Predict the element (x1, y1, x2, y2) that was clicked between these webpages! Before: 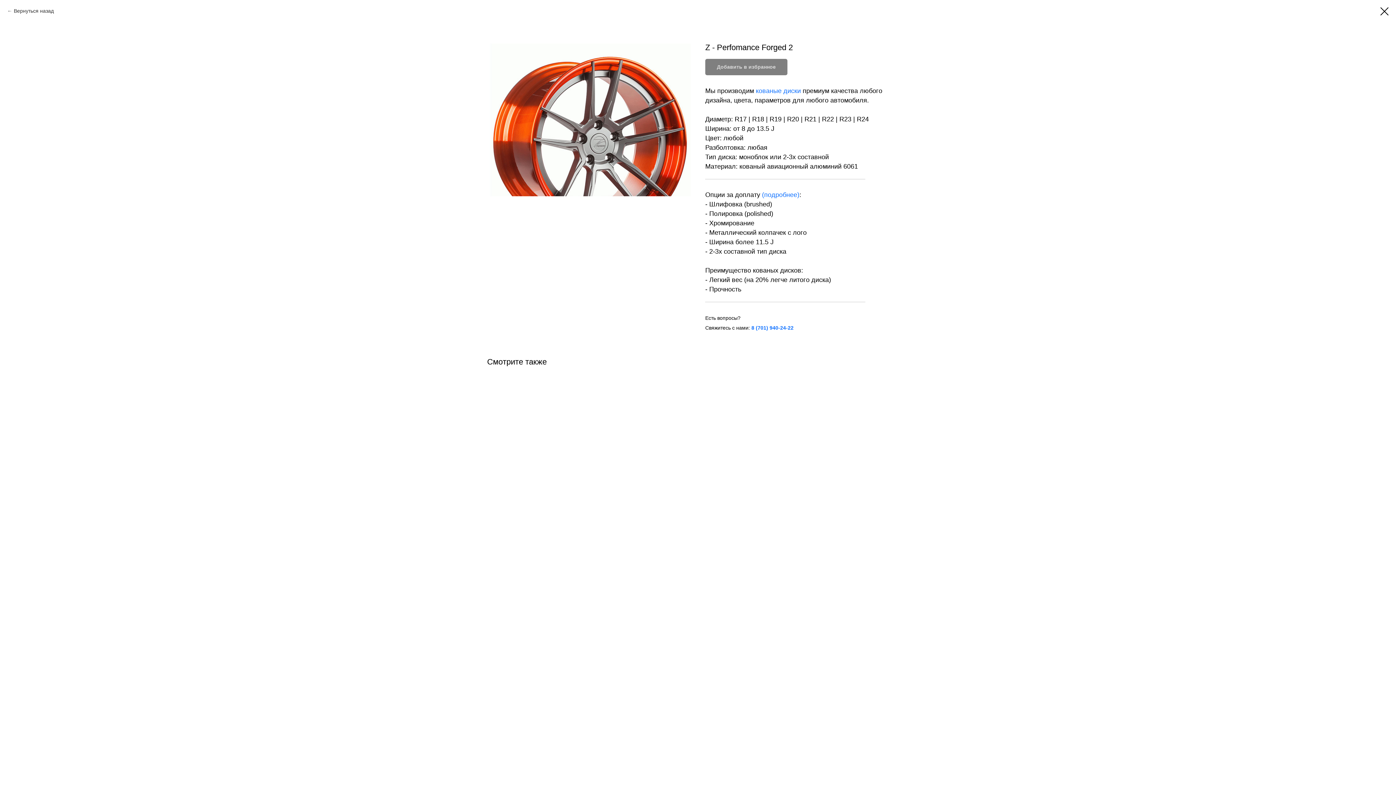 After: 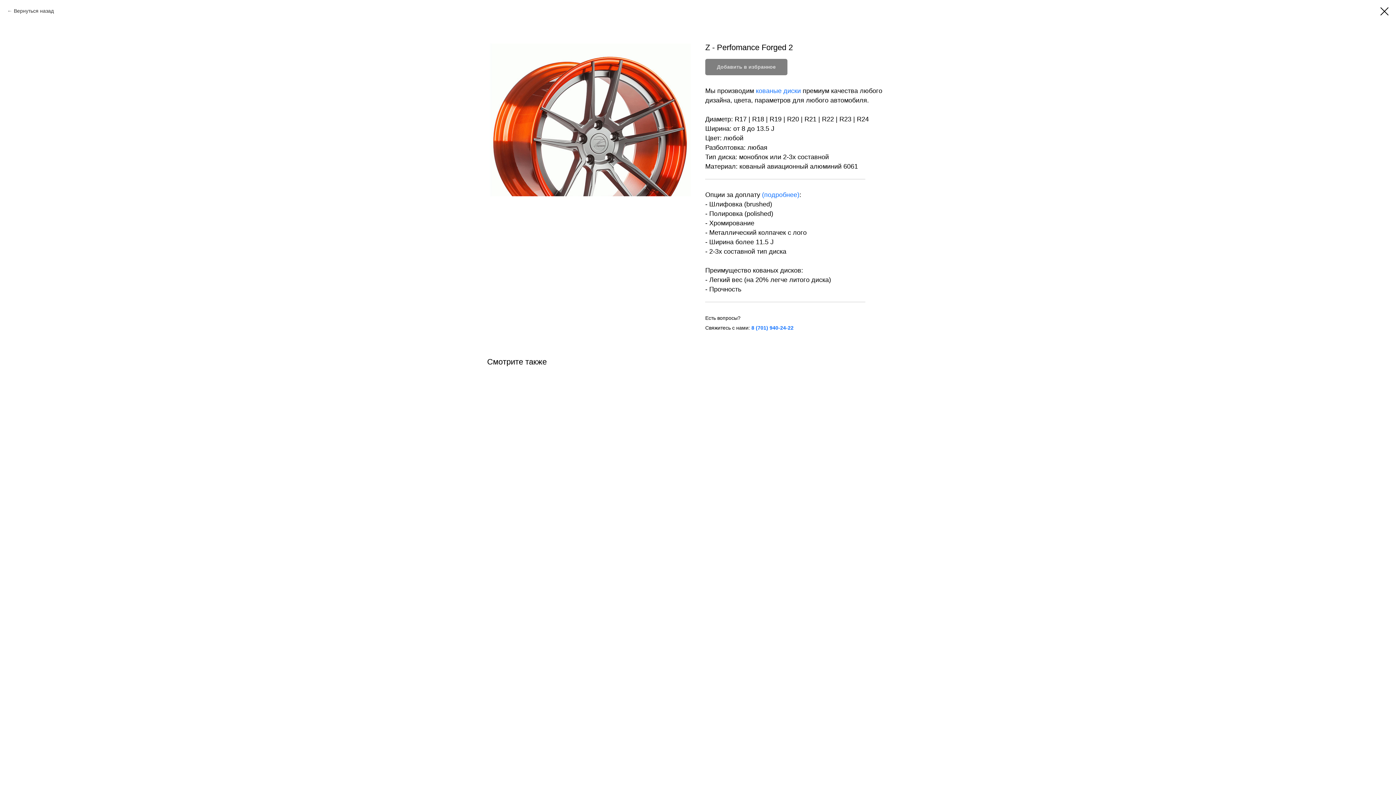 Action: label: 8 (701) 940-24-22 bbox: (751, 324, 793, 331)